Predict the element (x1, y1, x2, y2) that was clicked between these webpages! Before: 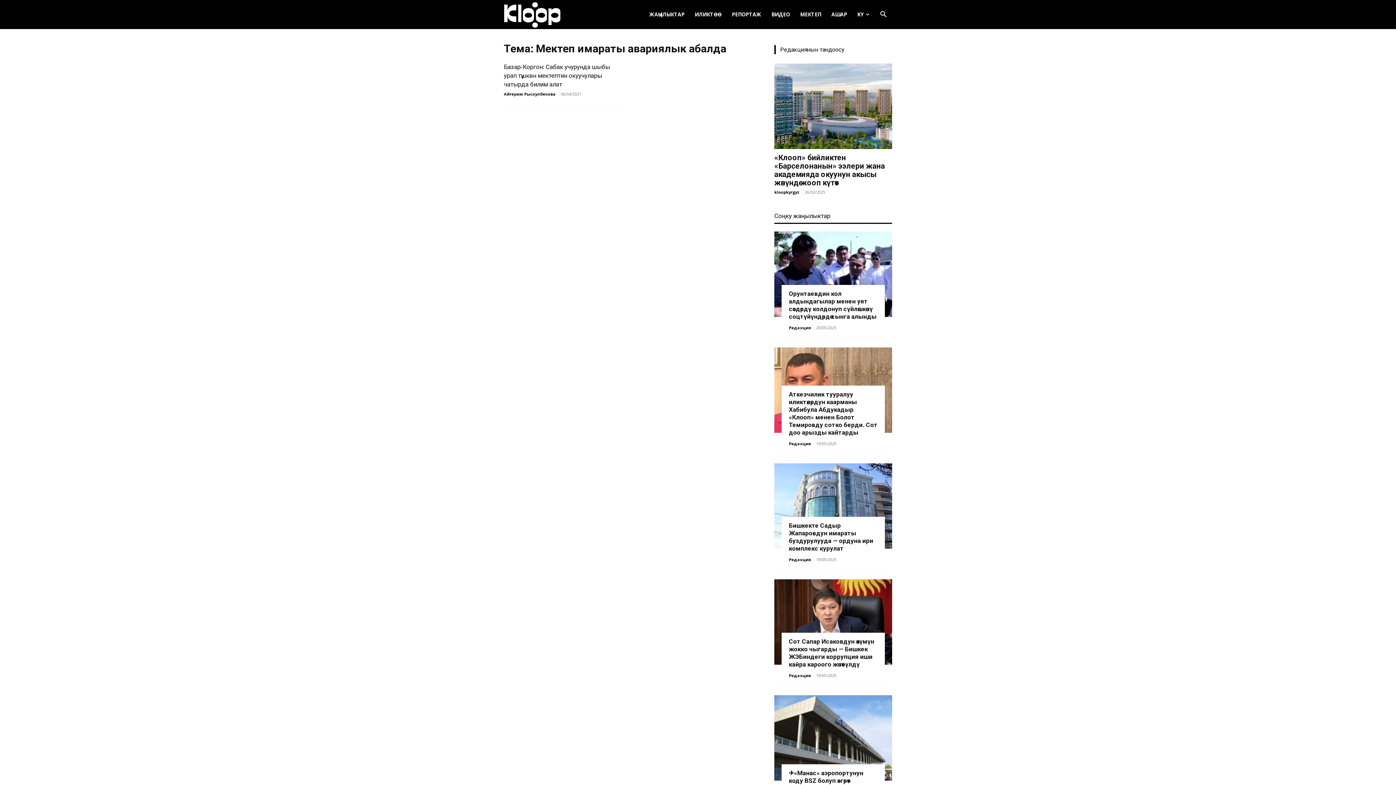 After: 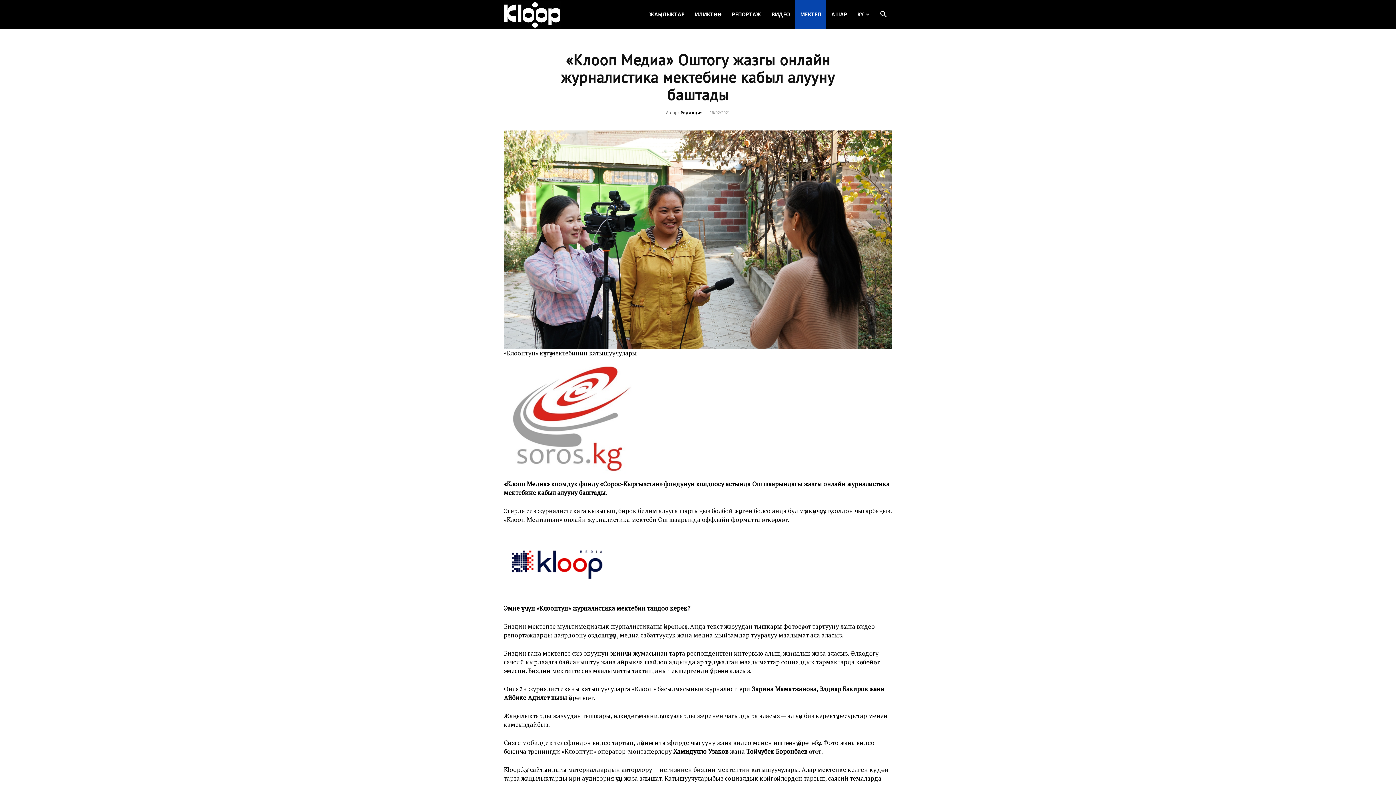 Action: label: МЕКТЕП bbox: (795, 0, 826, 29)